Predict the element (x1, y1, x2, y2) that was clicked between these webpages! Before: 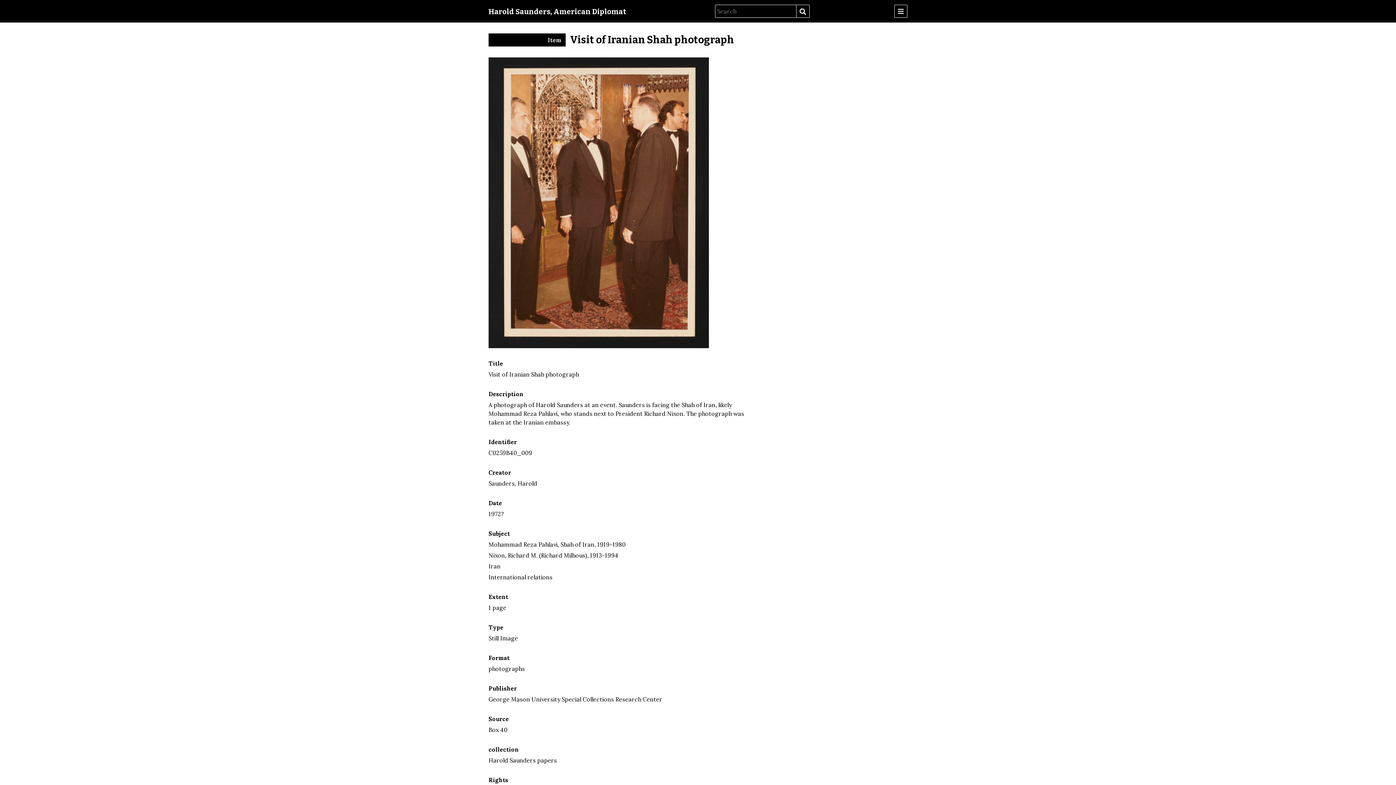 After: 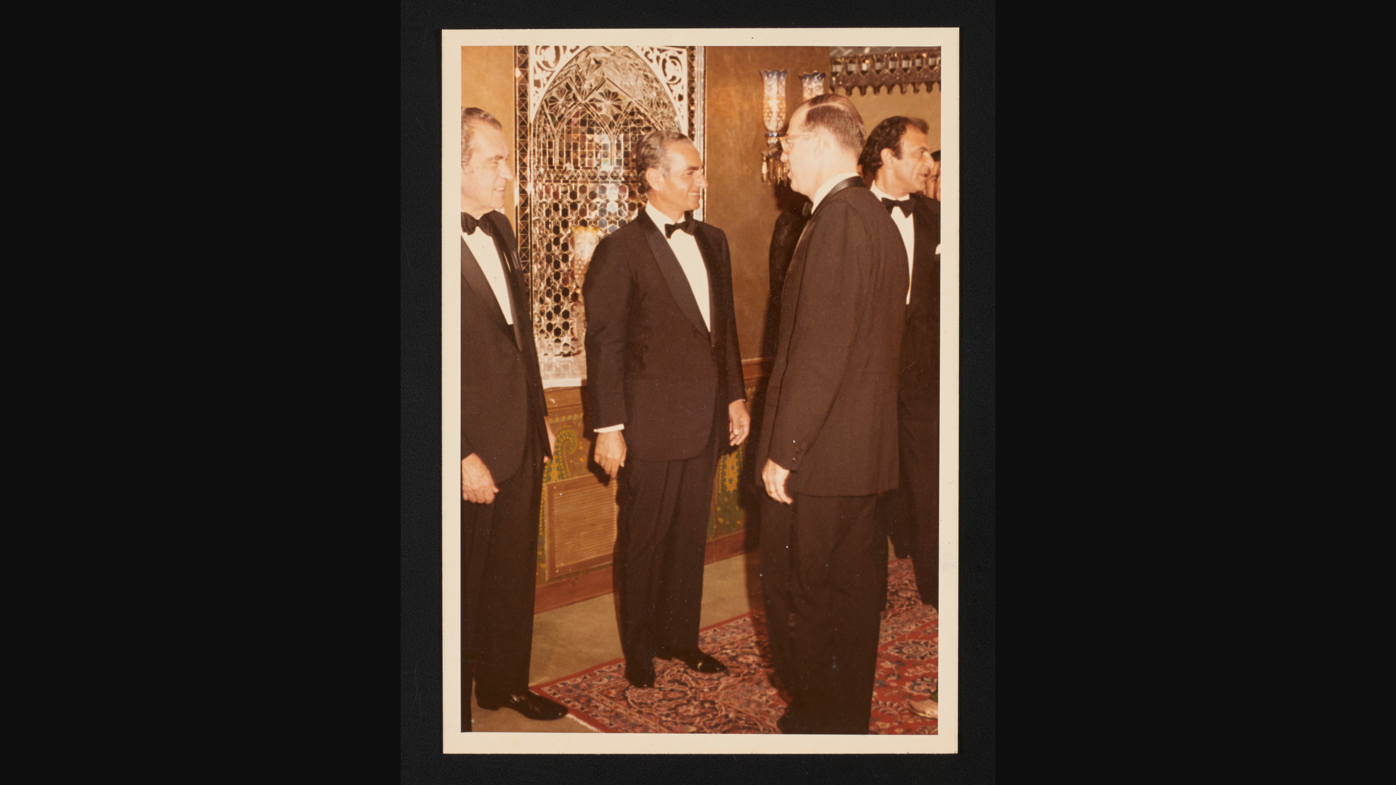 Action: bbox: (488, 342, 709, 349)